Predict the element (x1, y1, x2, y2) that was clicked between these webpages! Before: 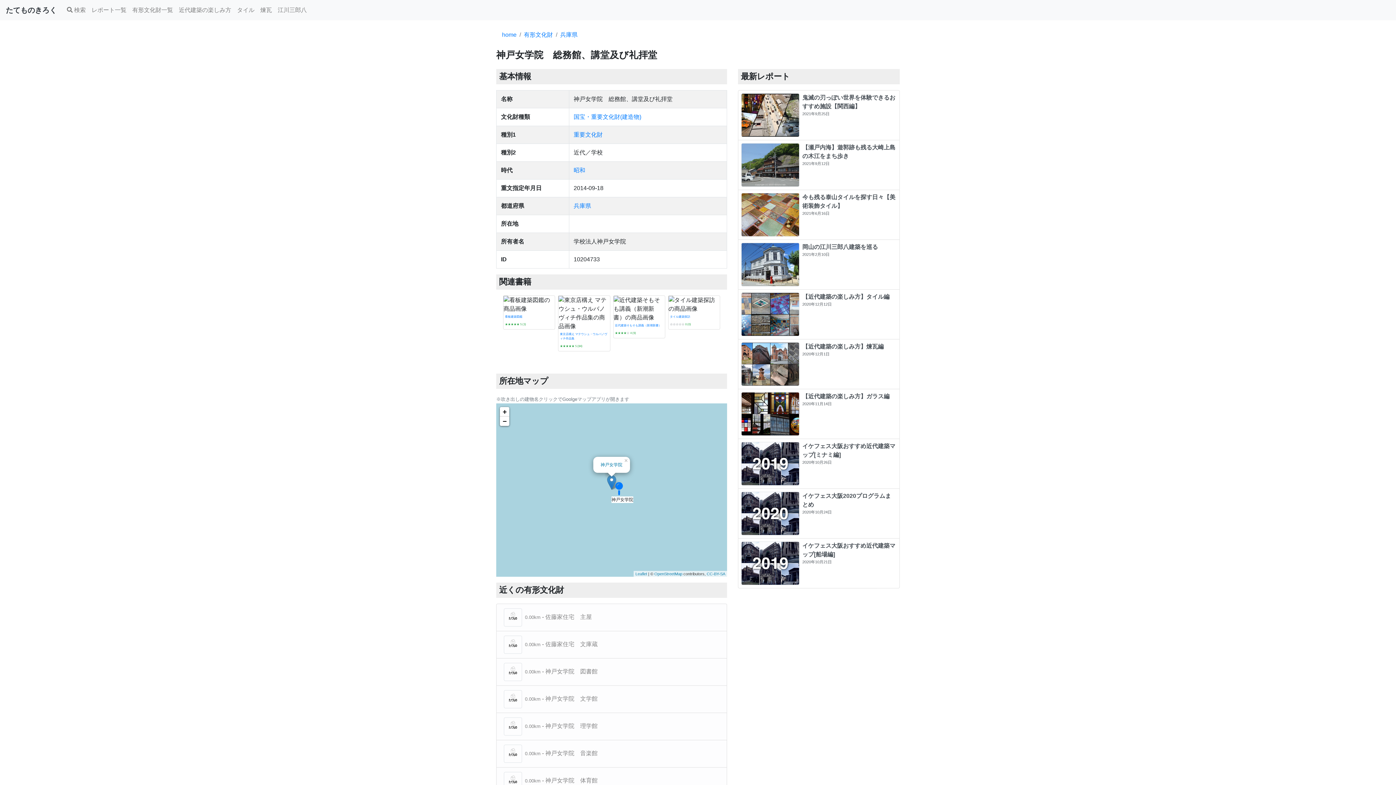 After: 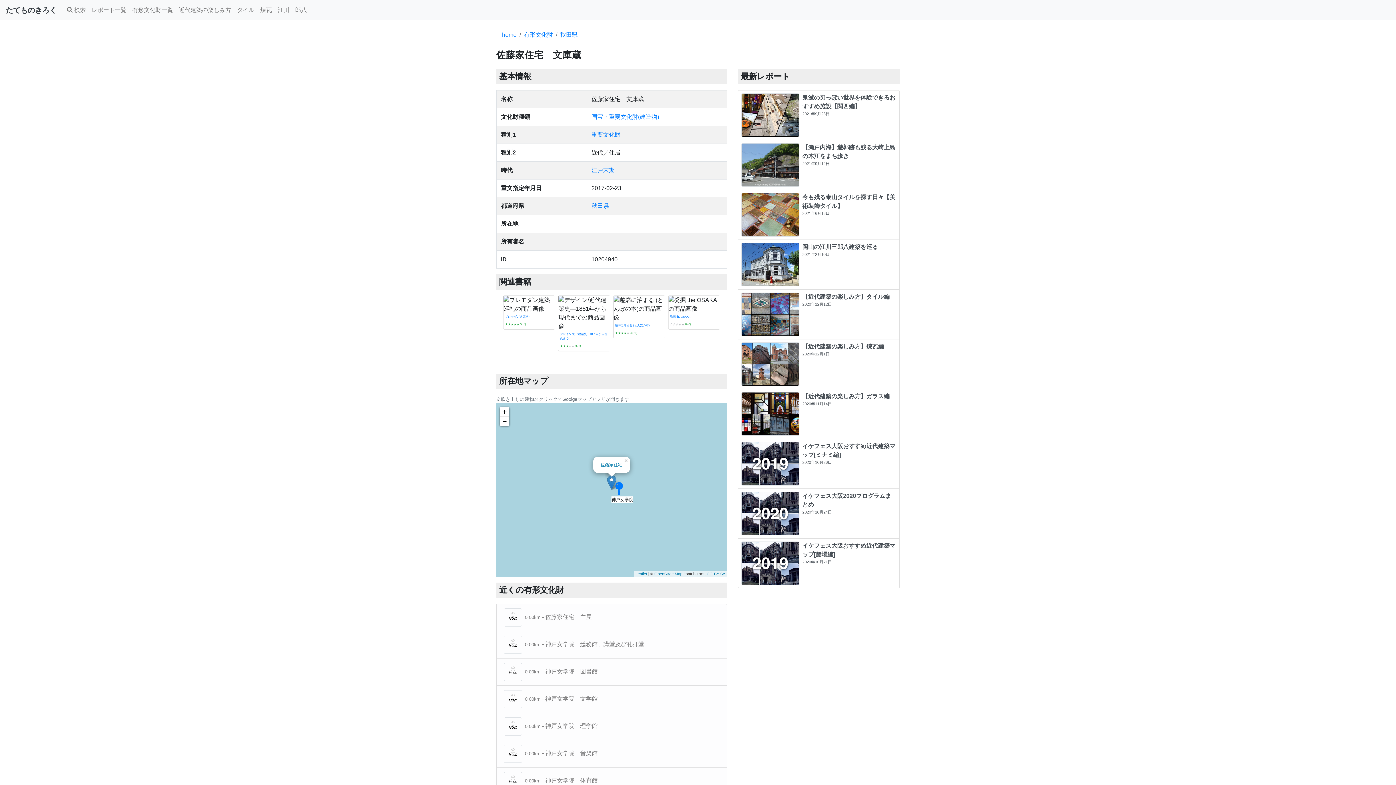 Action: bbox: (496, 631, 727, 658) label: 0.00km - 佐藤家住宅　文庫蔵